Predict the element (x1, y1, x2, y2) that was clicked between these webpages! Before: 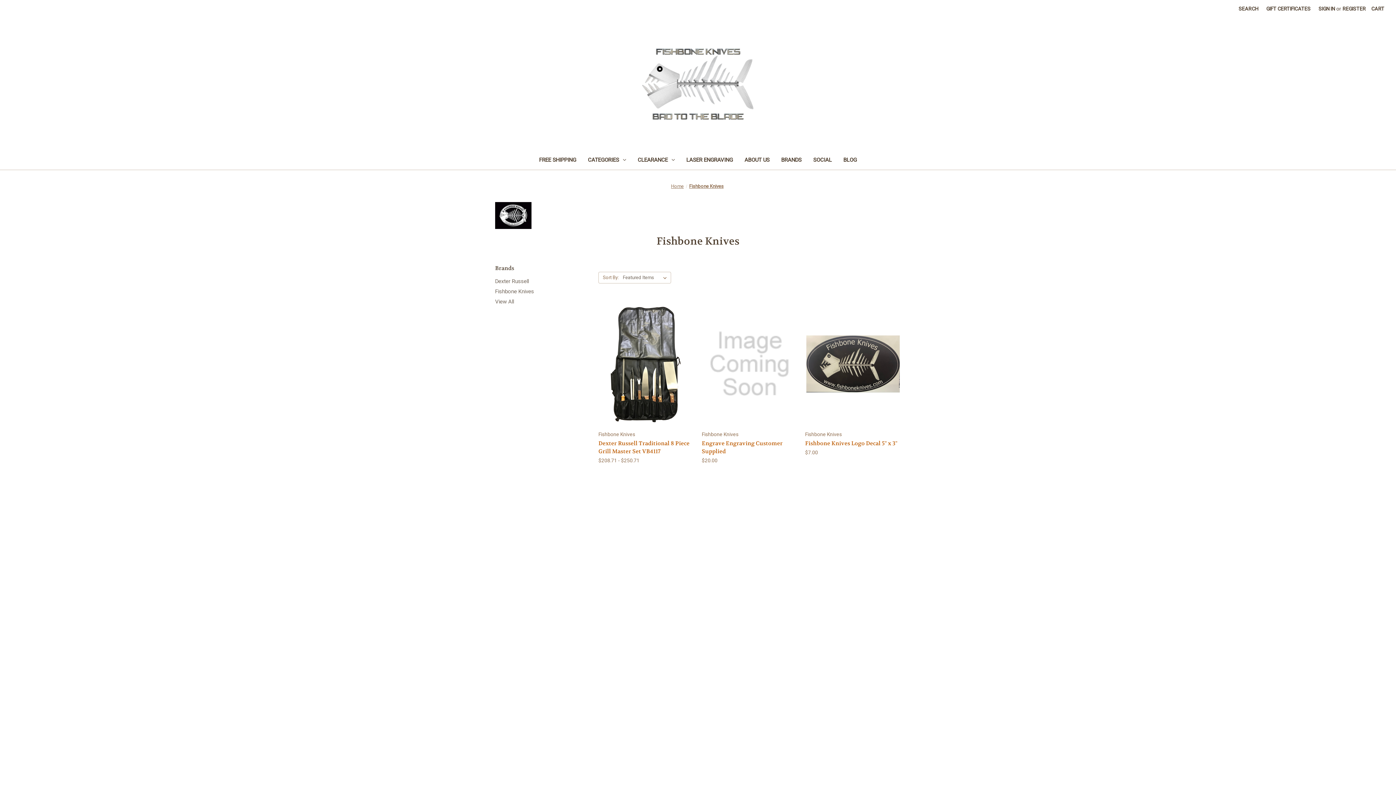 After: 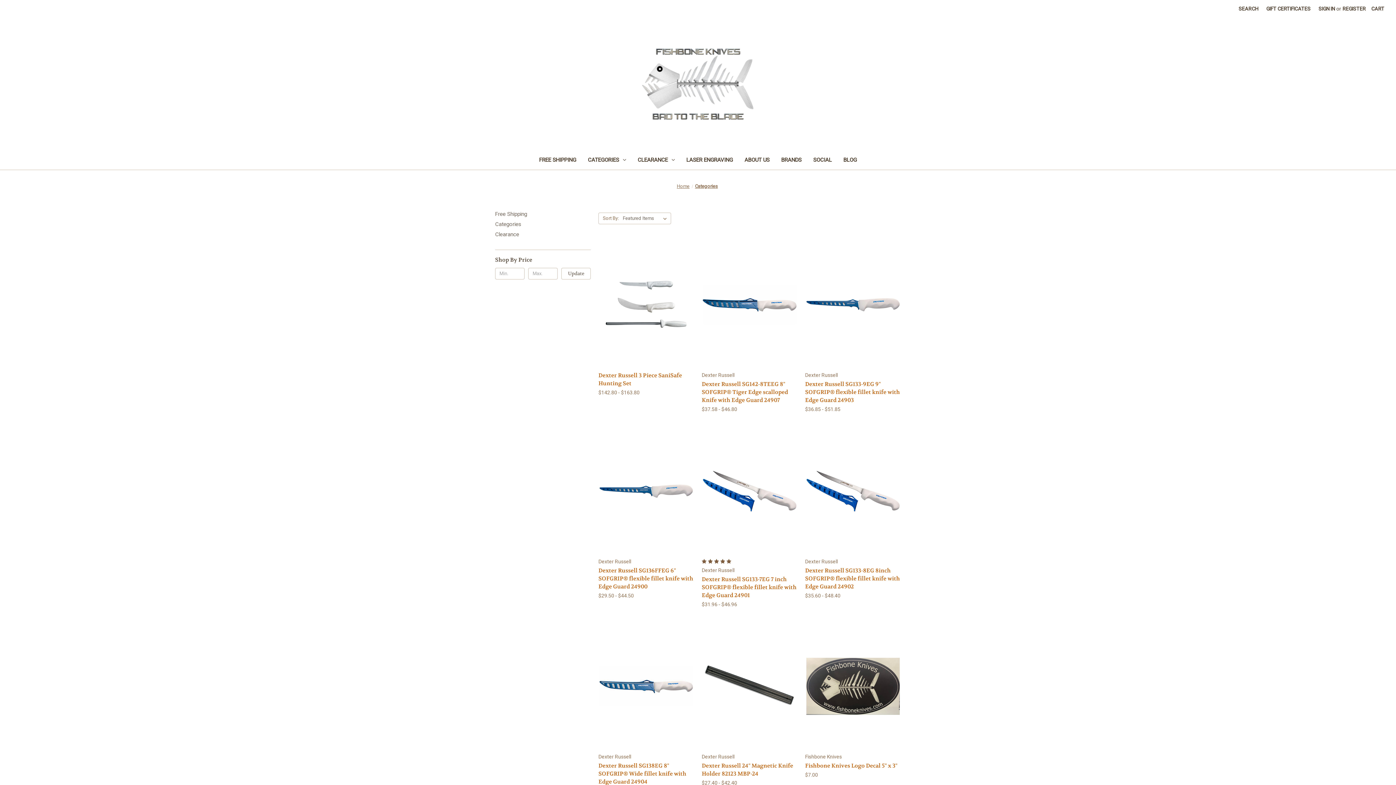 Action: label: Categories bbox: (564, 561, 589, 567)